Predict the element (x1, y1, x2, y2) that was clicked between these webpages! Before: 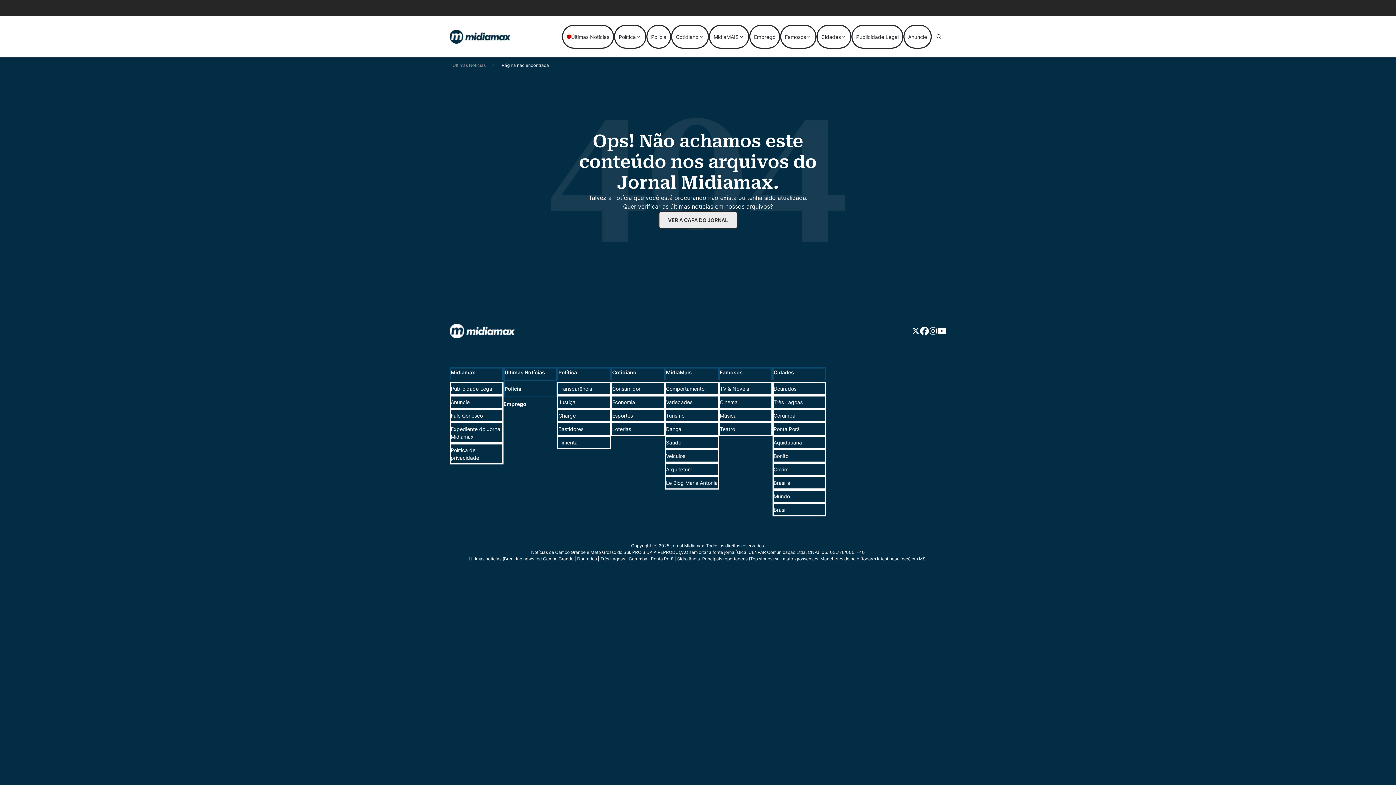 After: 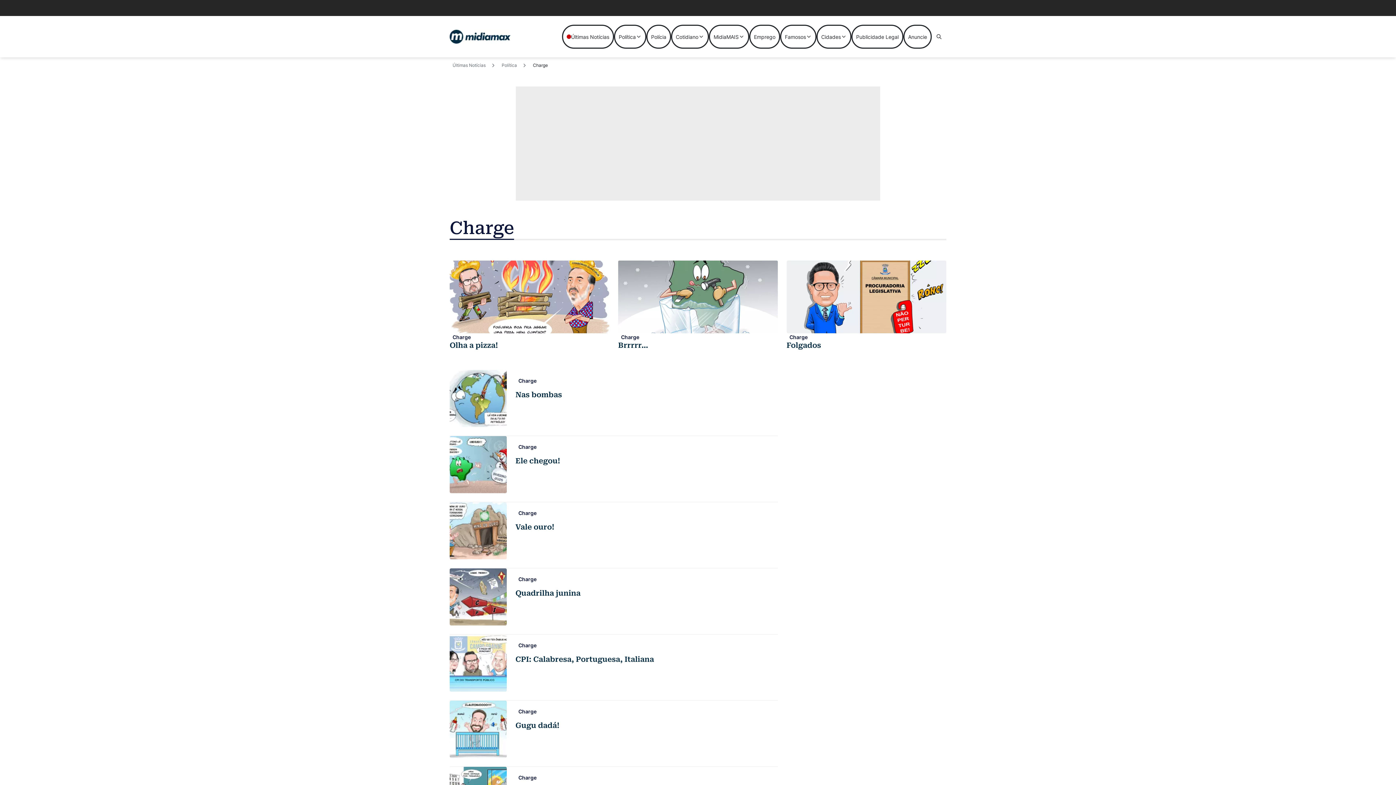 Action: bbox: (557, 409, 611, 422) label: Charge